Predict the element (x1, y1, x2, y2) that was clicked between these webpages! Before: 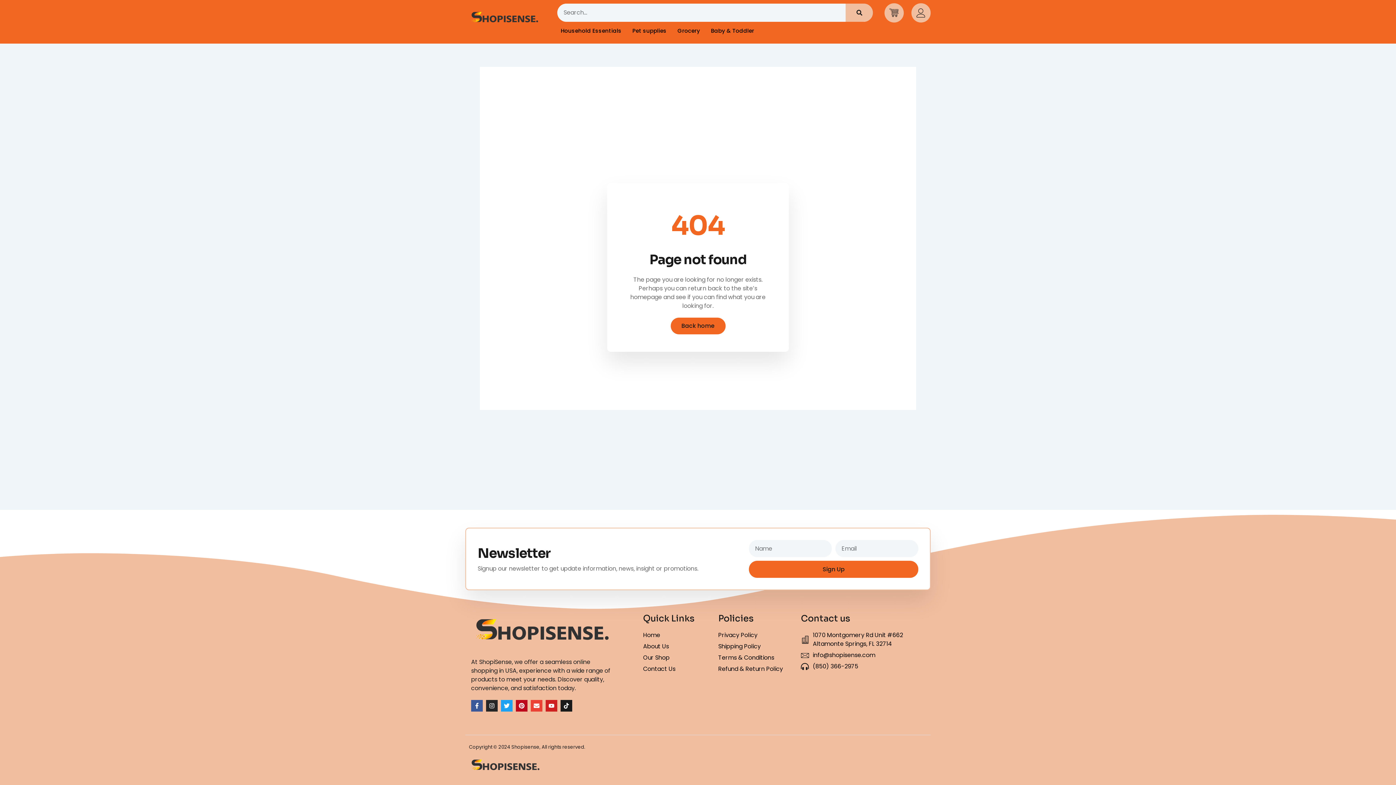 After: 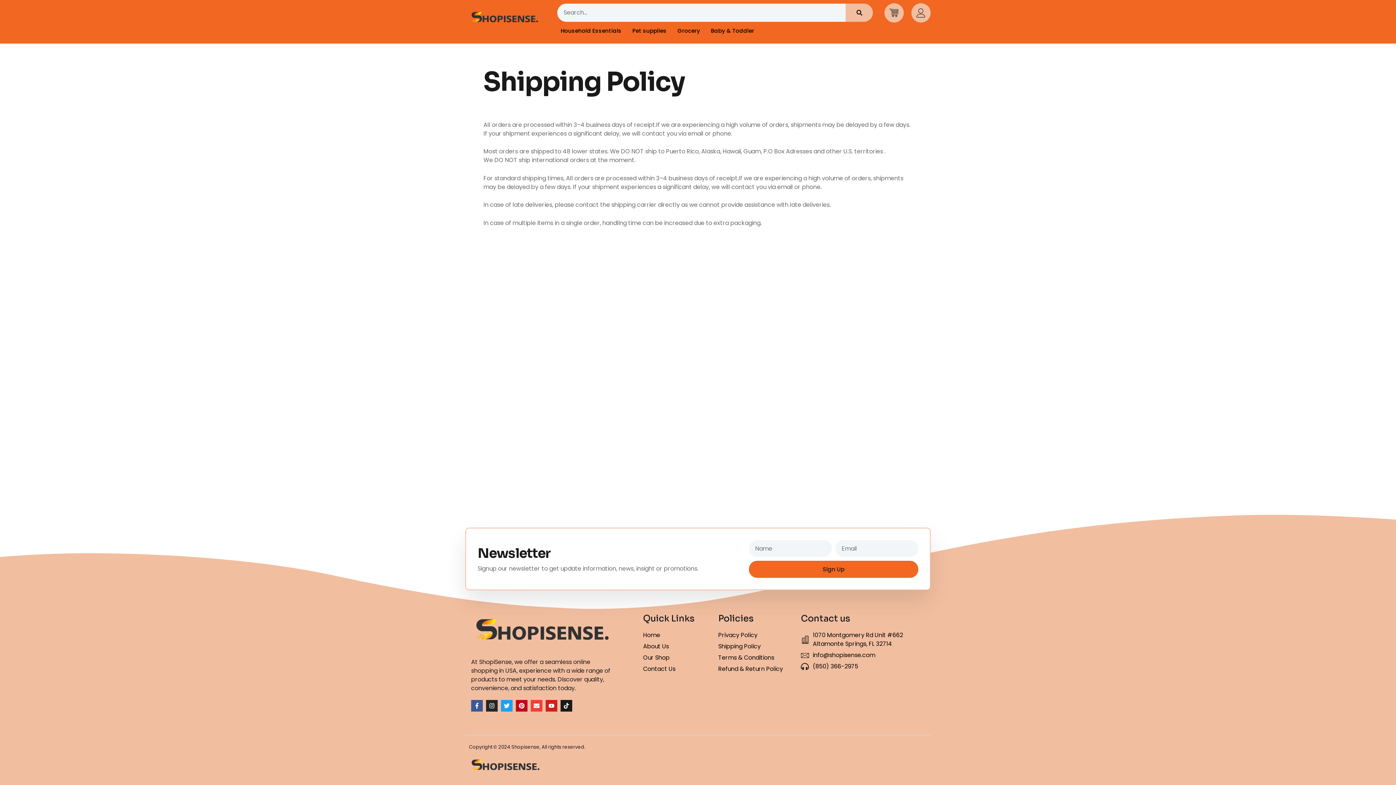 Action: bbox: (718, 642, 789, 651) label: Shipping Policy